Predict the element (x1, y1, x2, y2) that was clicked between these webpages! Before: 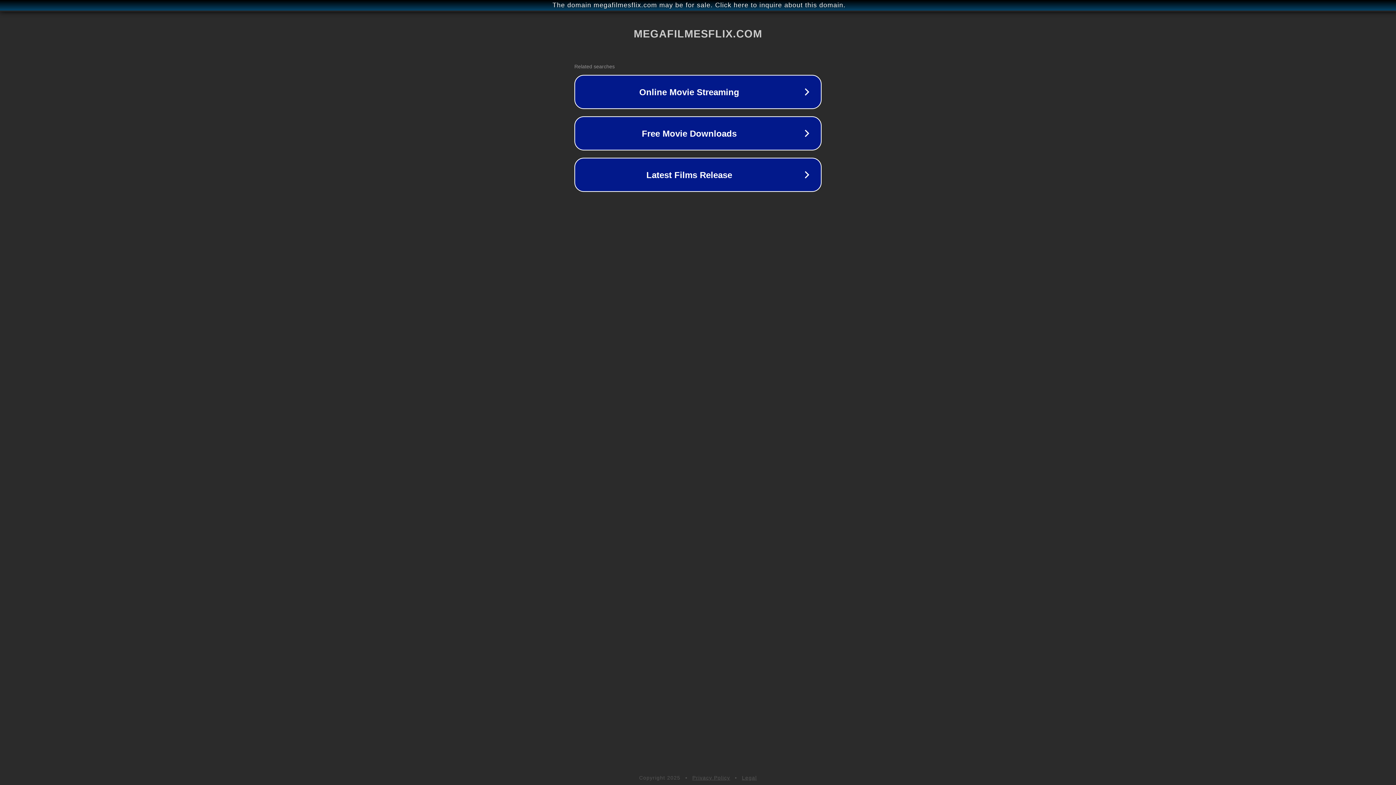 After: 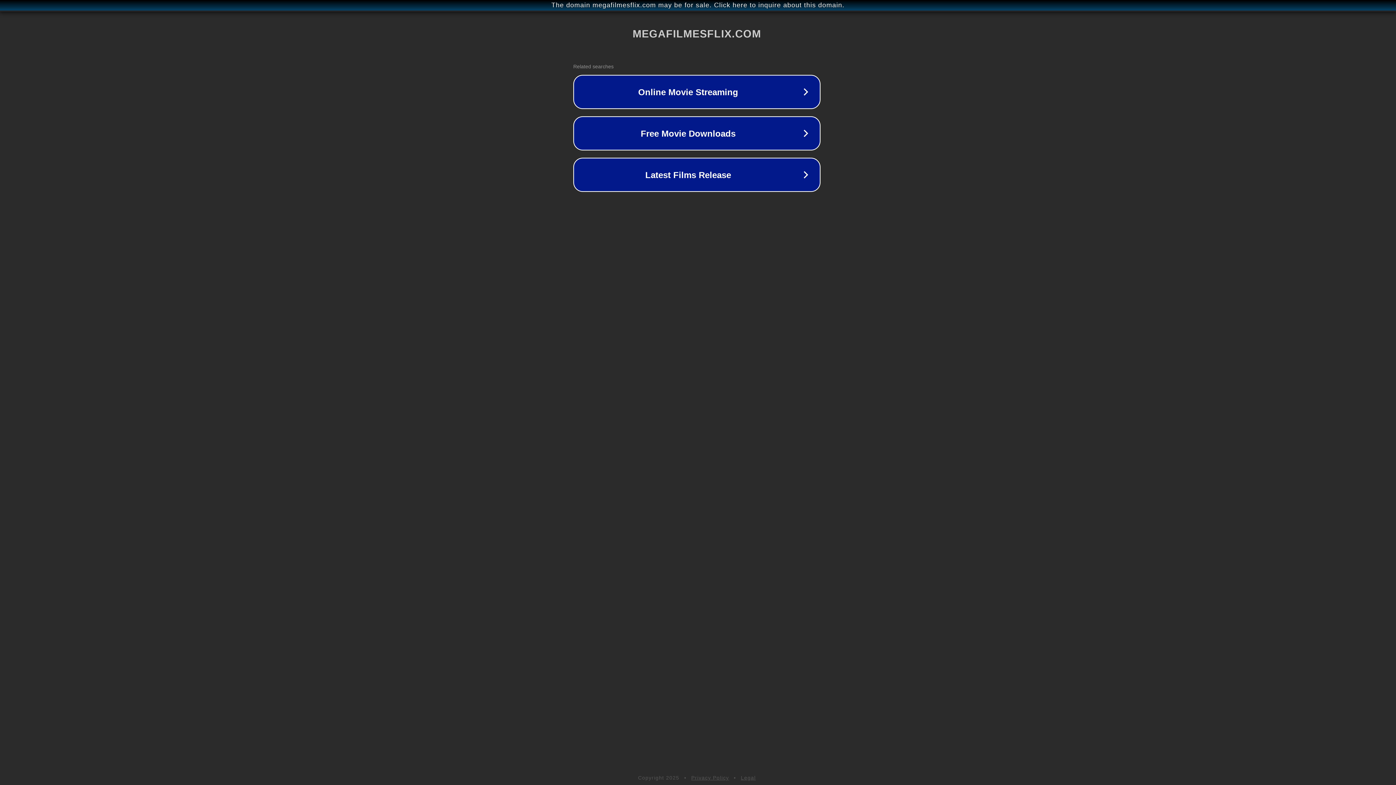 Action: label: The domain megafilmesflix.com may be for sale. Click here to inquire about this domain. bbox: (1, 1, 1397, 9)